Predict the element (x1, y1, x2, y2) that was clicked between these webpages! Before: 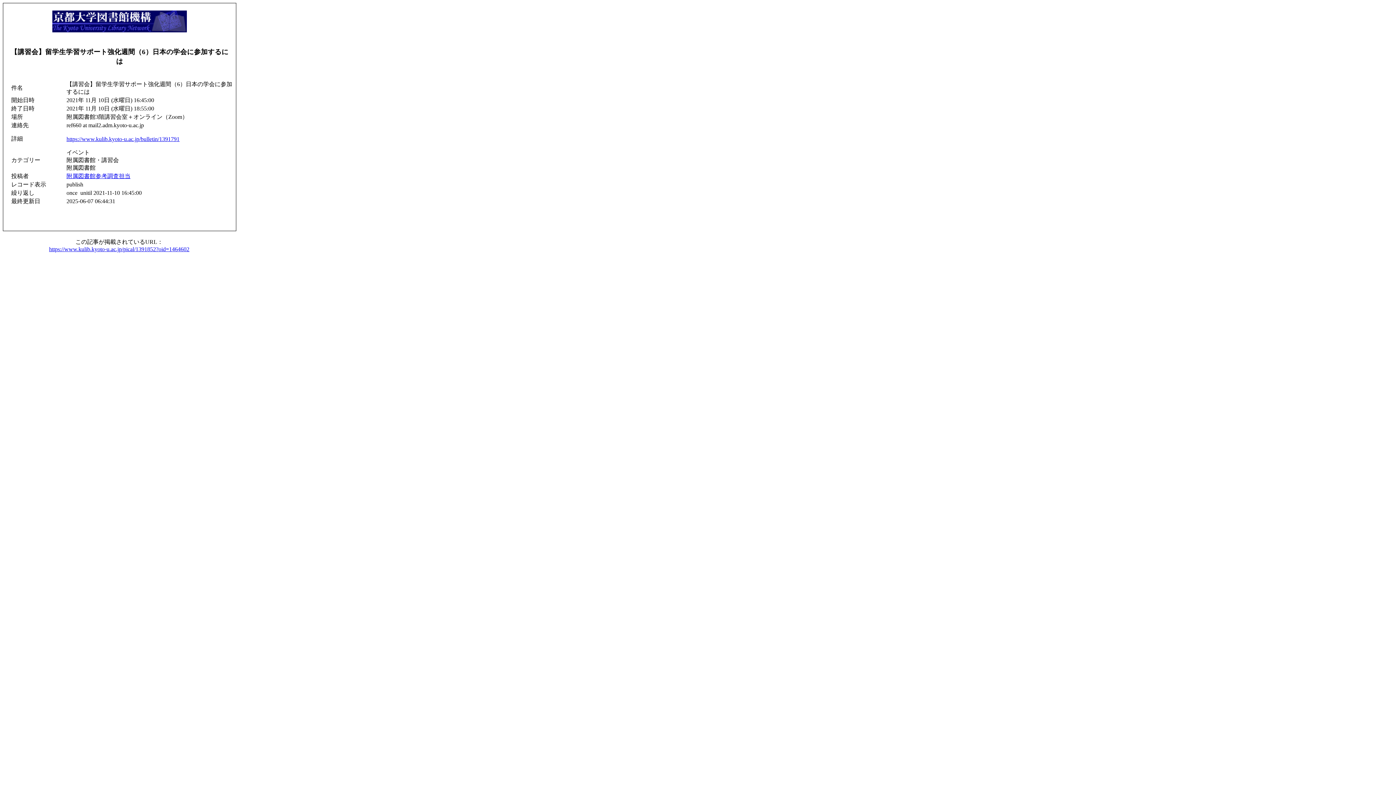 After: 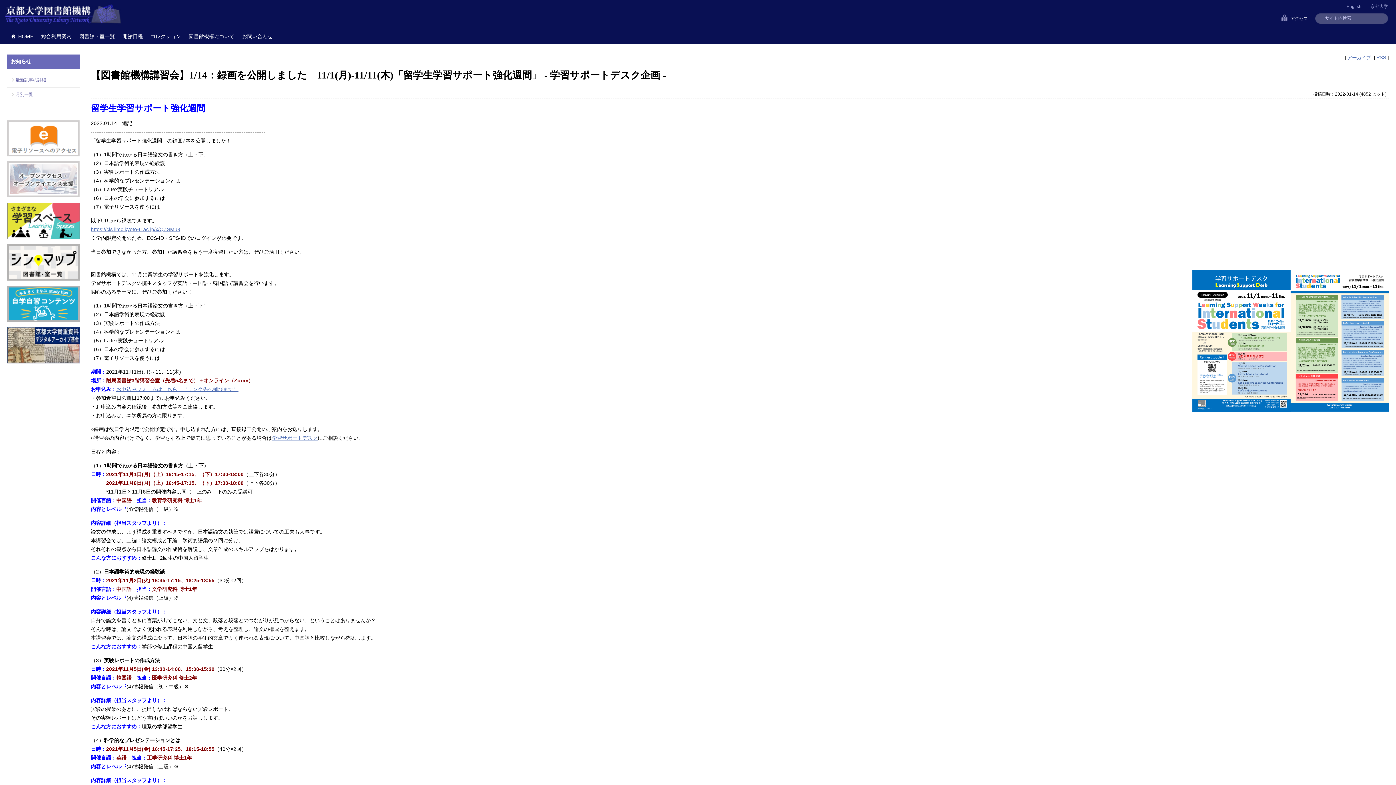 Action: label: https://www.kulib.kyoto-u.ac.jp/bulletin/1391791 bbox: (66, 136, 179, 142)